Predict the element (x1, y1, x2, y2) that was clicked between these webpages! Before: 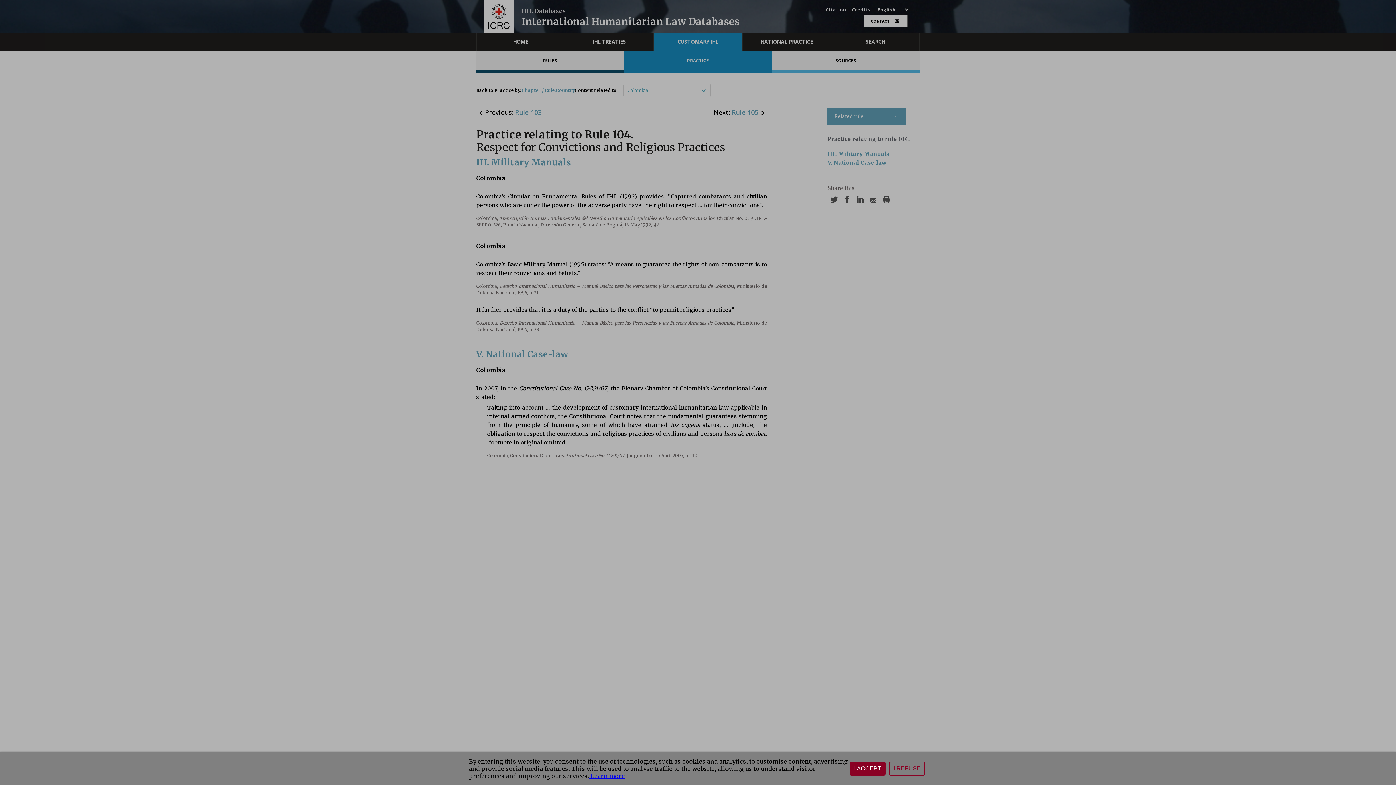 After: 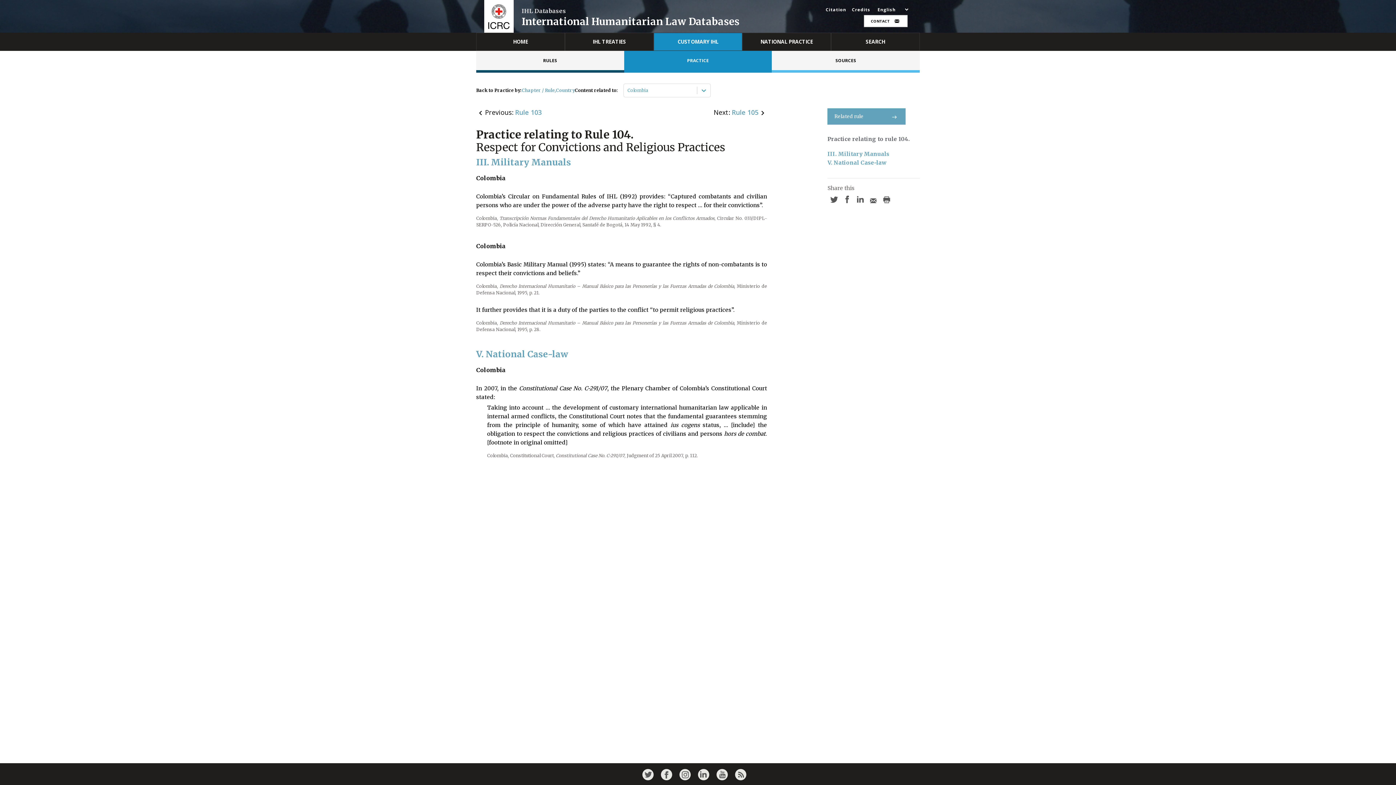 Action: label: I ACCEPT bbox: (849, 762, 885, 776)